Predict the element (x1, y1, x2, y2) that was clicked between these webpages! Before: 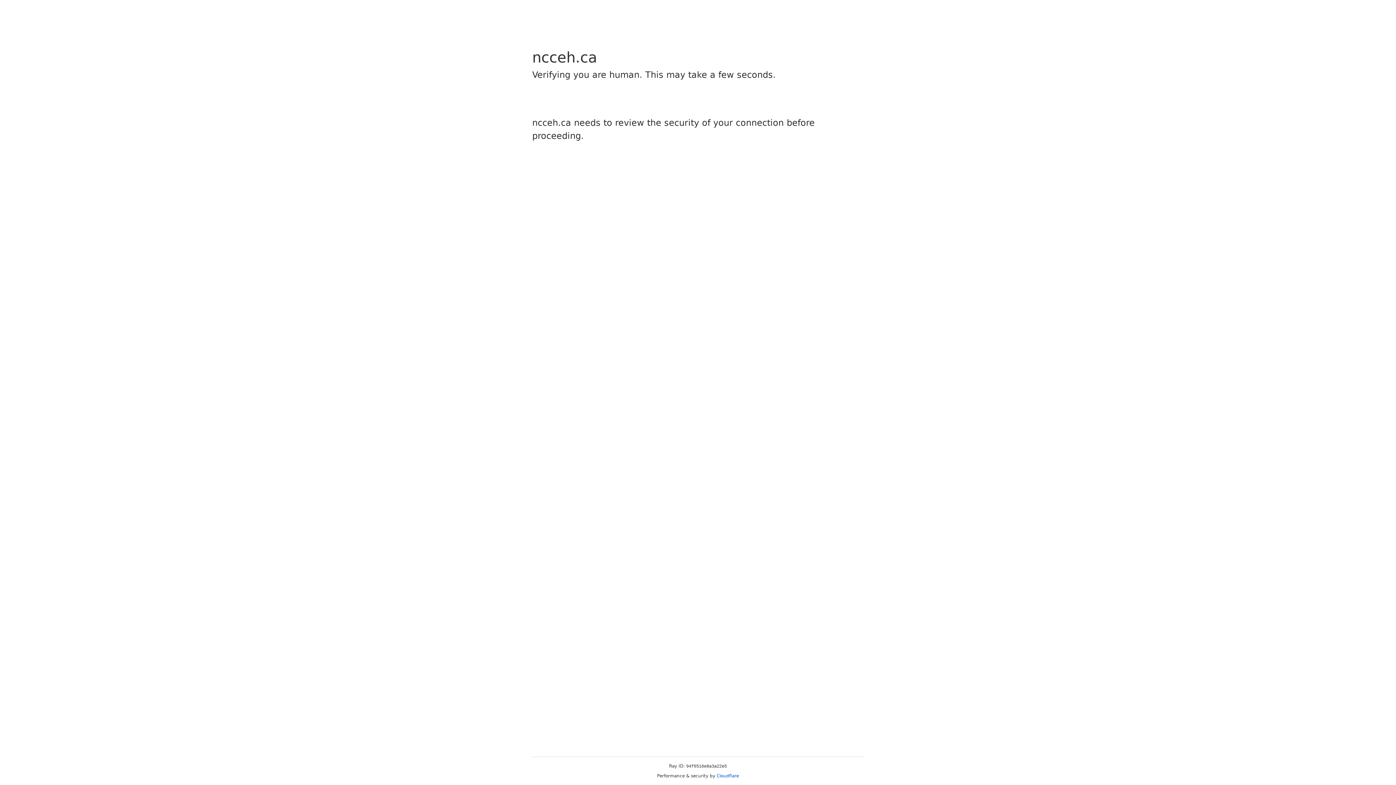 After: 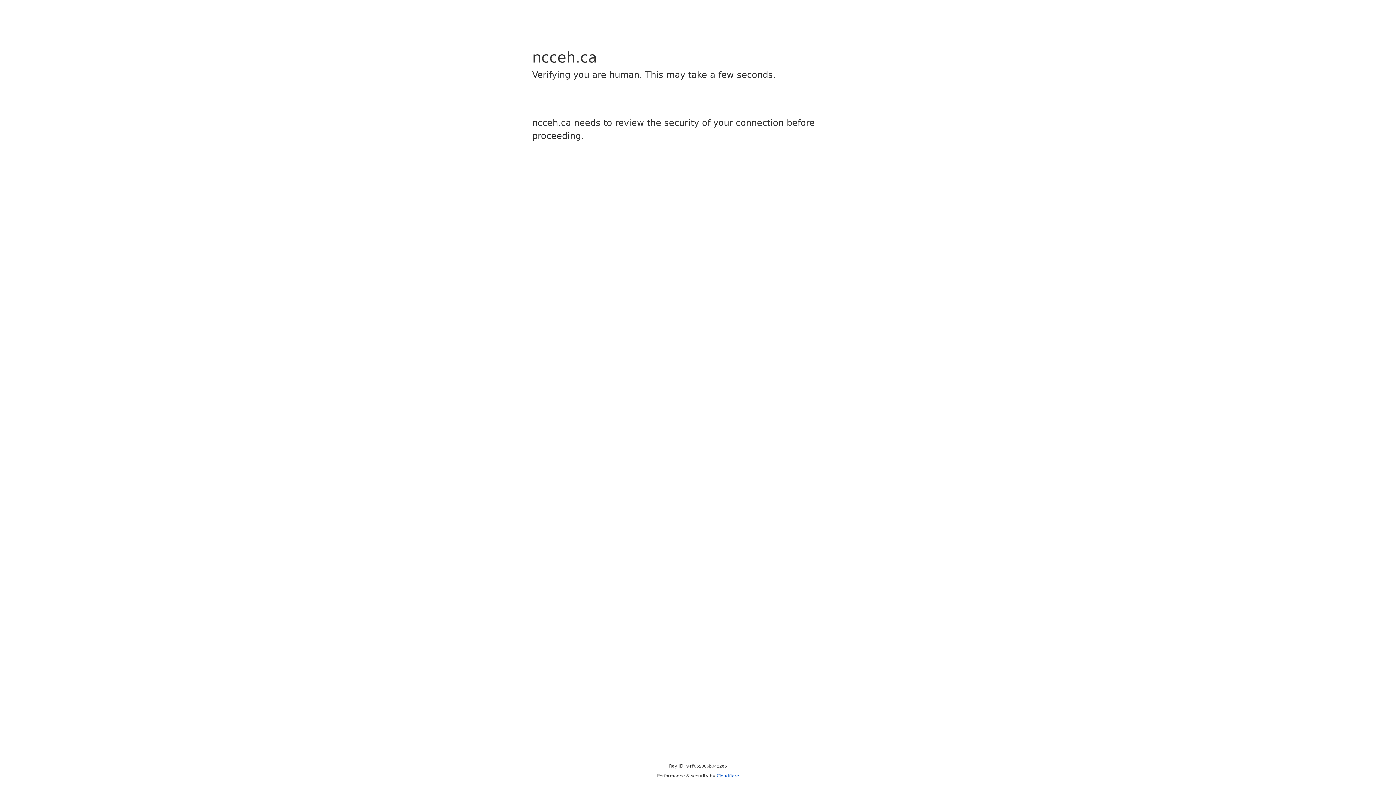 Action: label: Cloudflare bbox: (716, 773, 739, 778)